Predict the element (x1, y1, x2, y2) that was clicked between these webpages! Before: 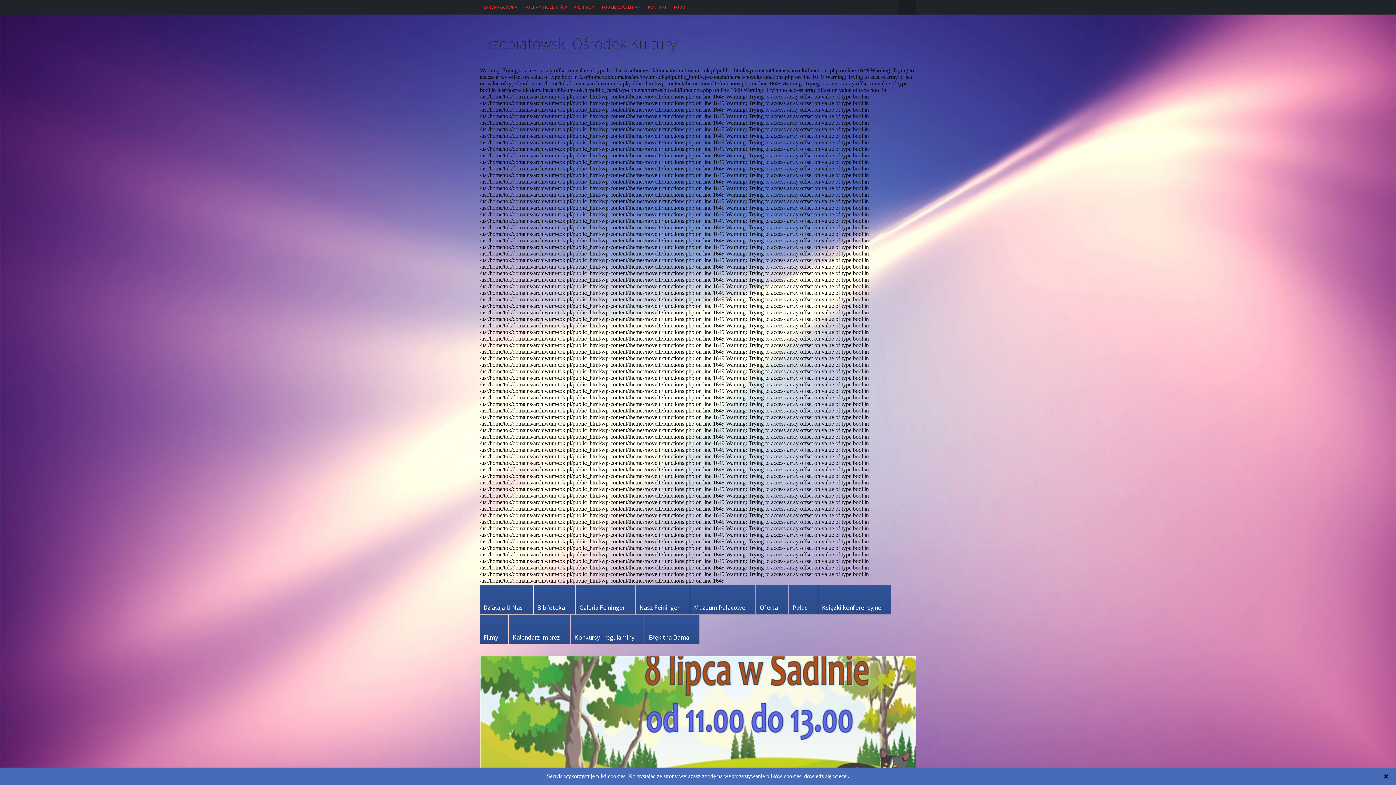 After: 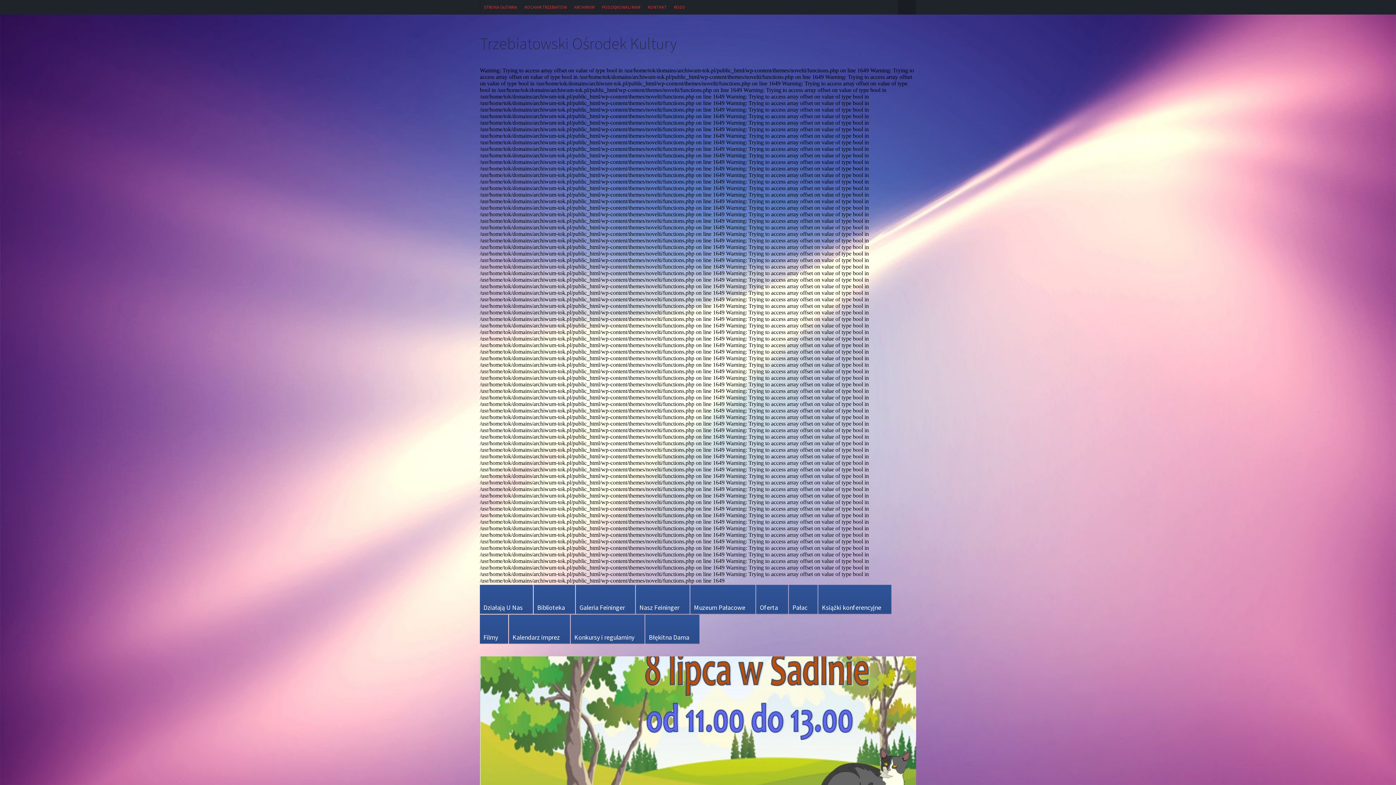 Action: label: STRONA GŁÓWNA bbox: (480, 0, 521, 14)